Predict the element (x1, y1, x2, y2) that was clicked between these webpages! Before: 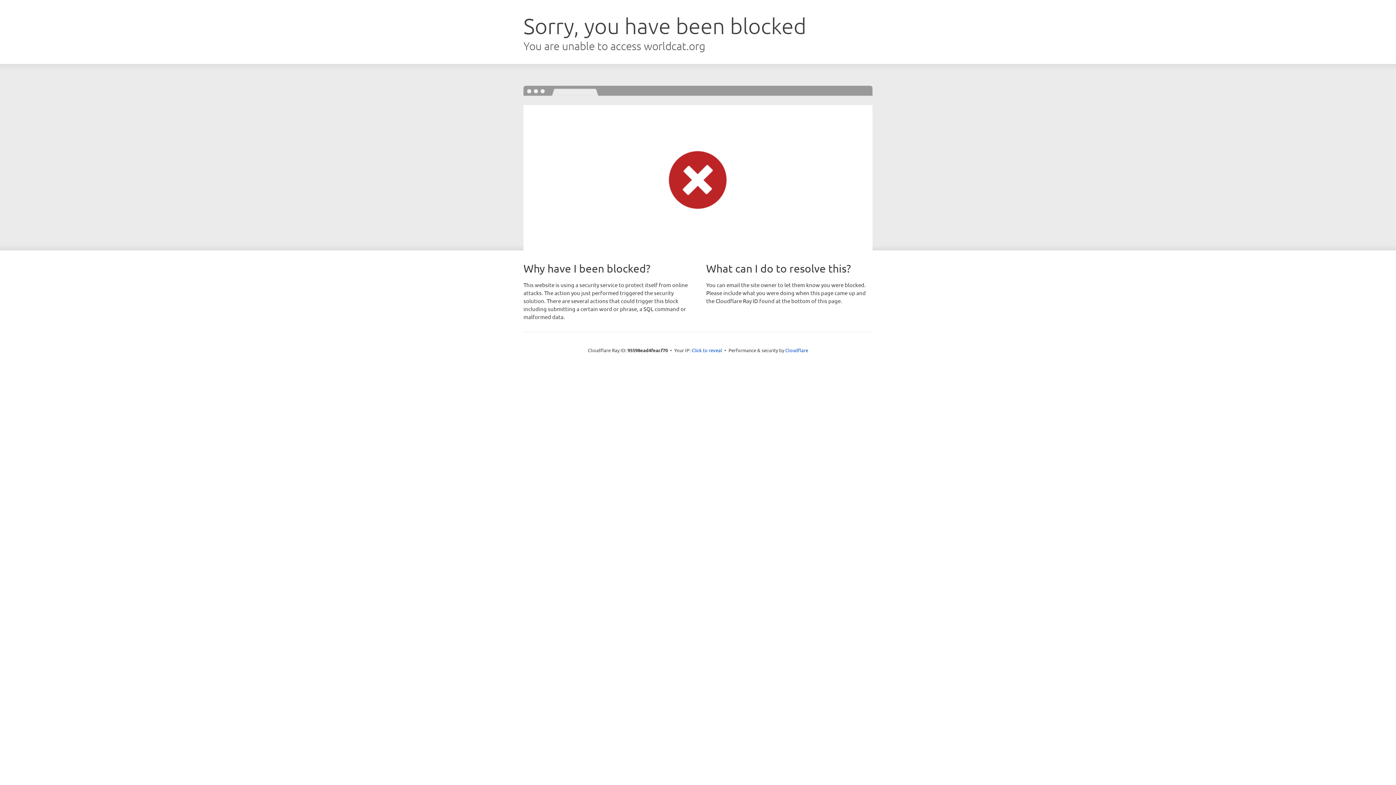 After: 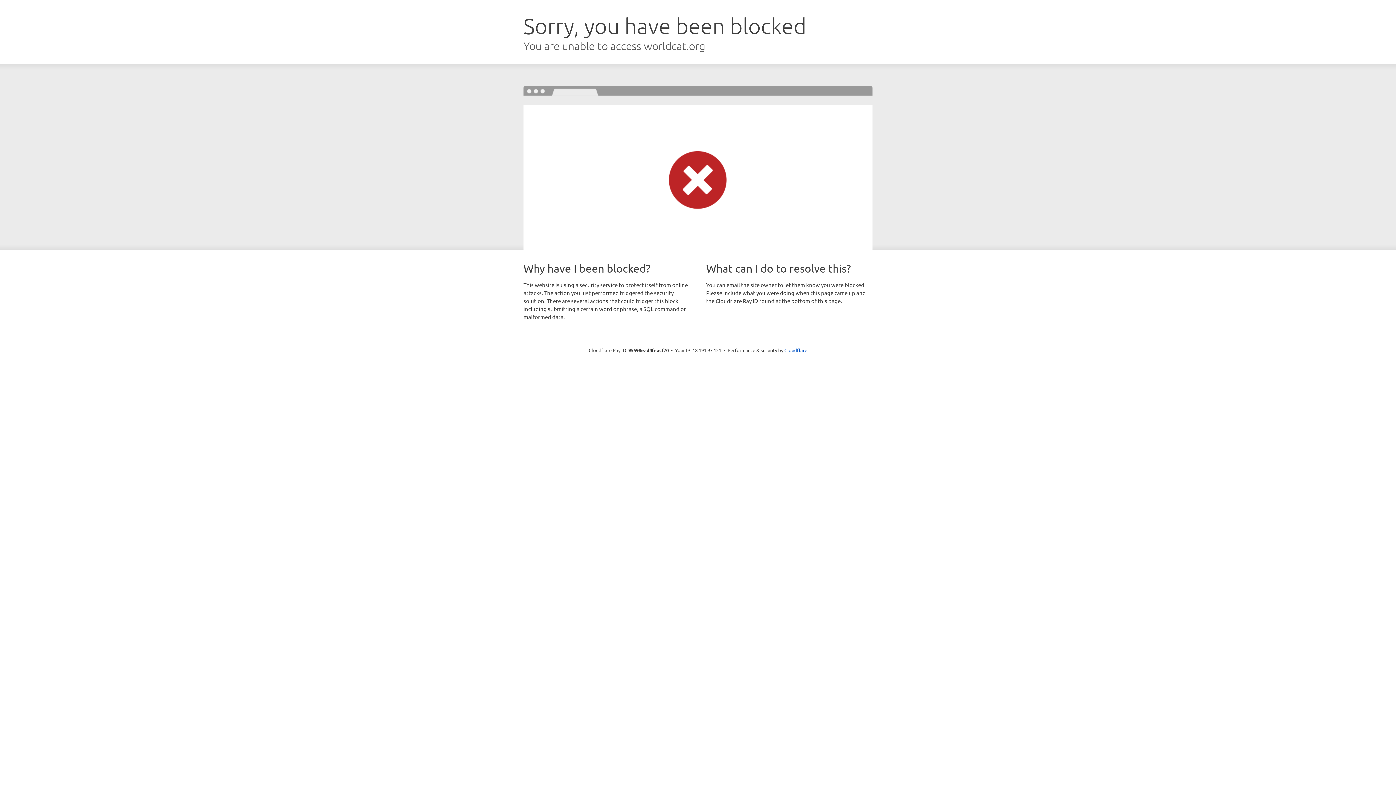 Action: bbox: (691, 346, 722, 353) label: Click to reveal